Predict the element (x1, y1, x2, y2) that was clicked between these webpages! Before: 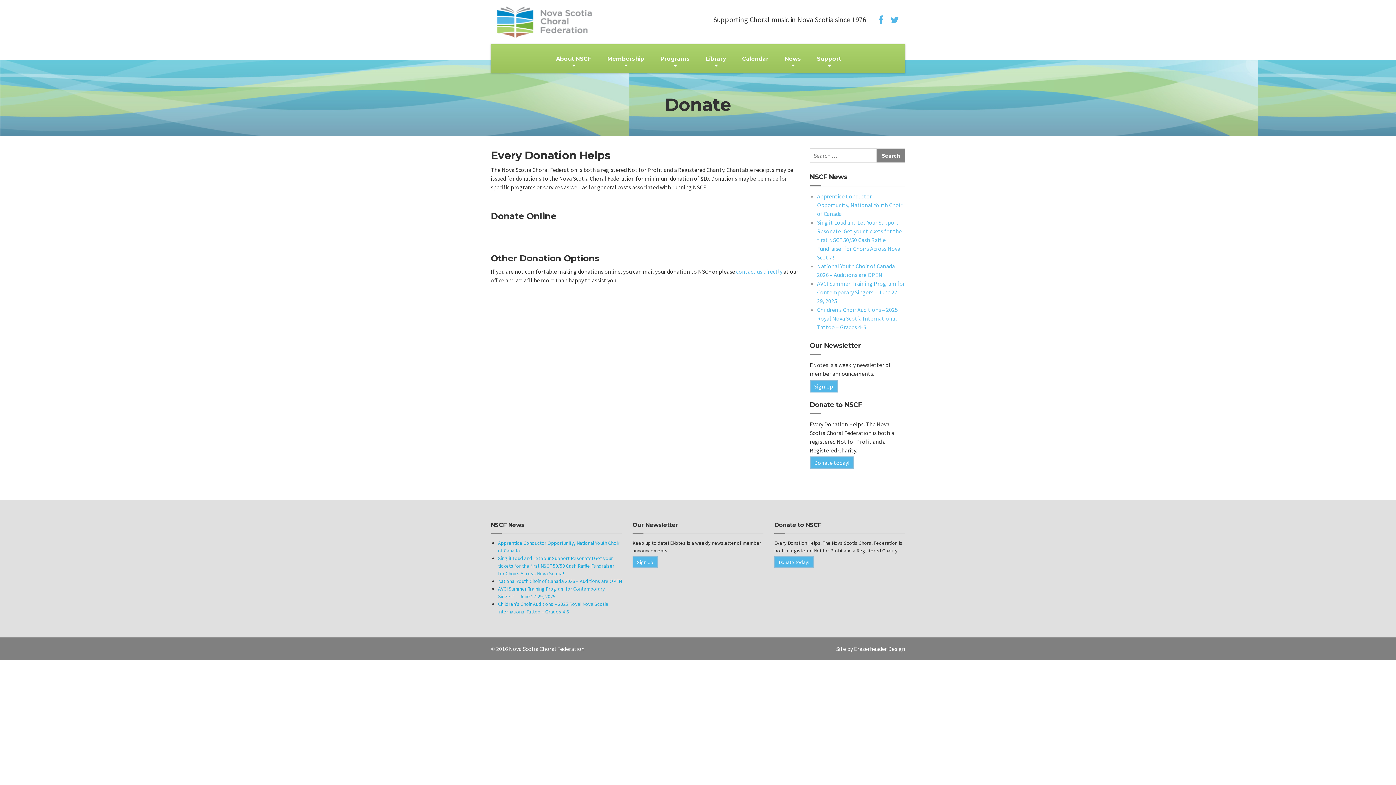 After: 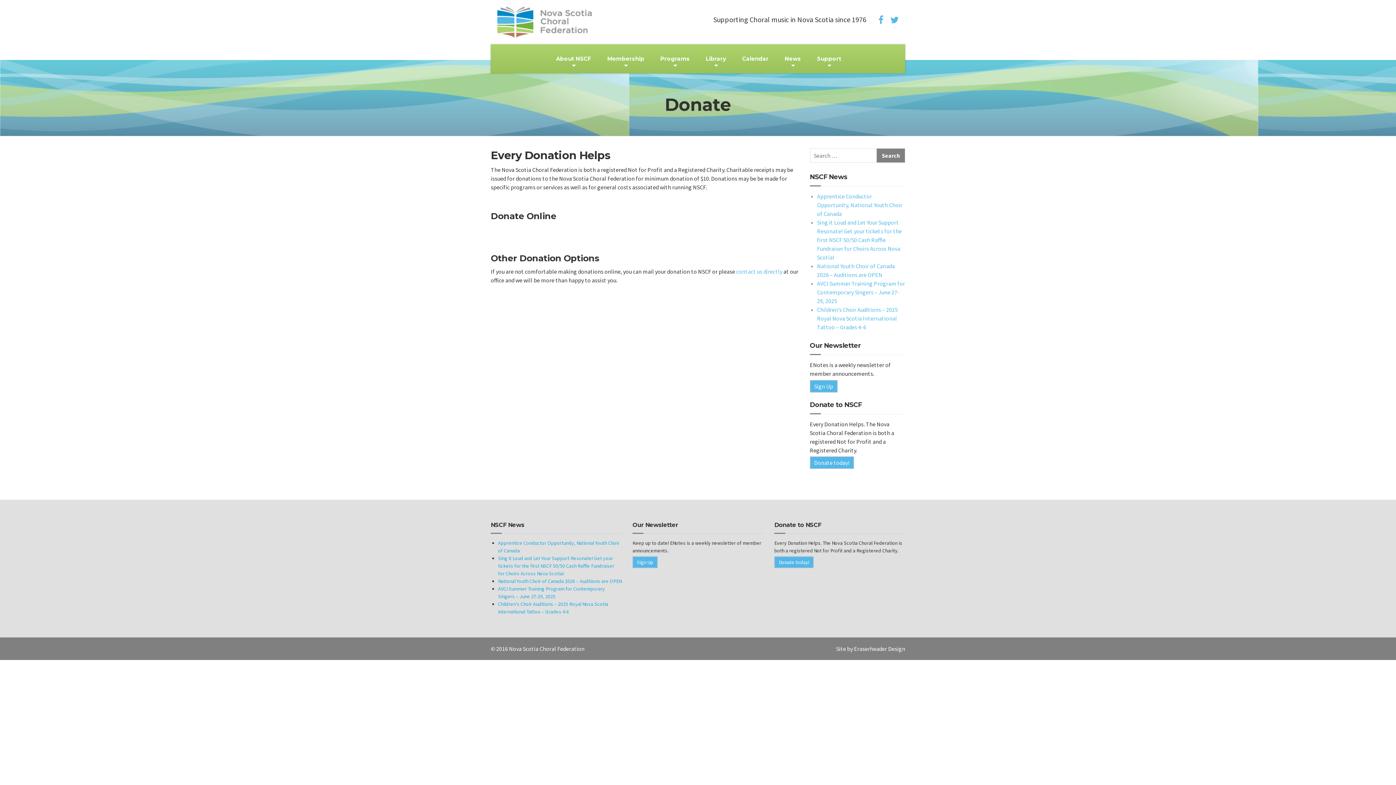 Action: bbox: (774, 556, 813, 568) label: Donate today!